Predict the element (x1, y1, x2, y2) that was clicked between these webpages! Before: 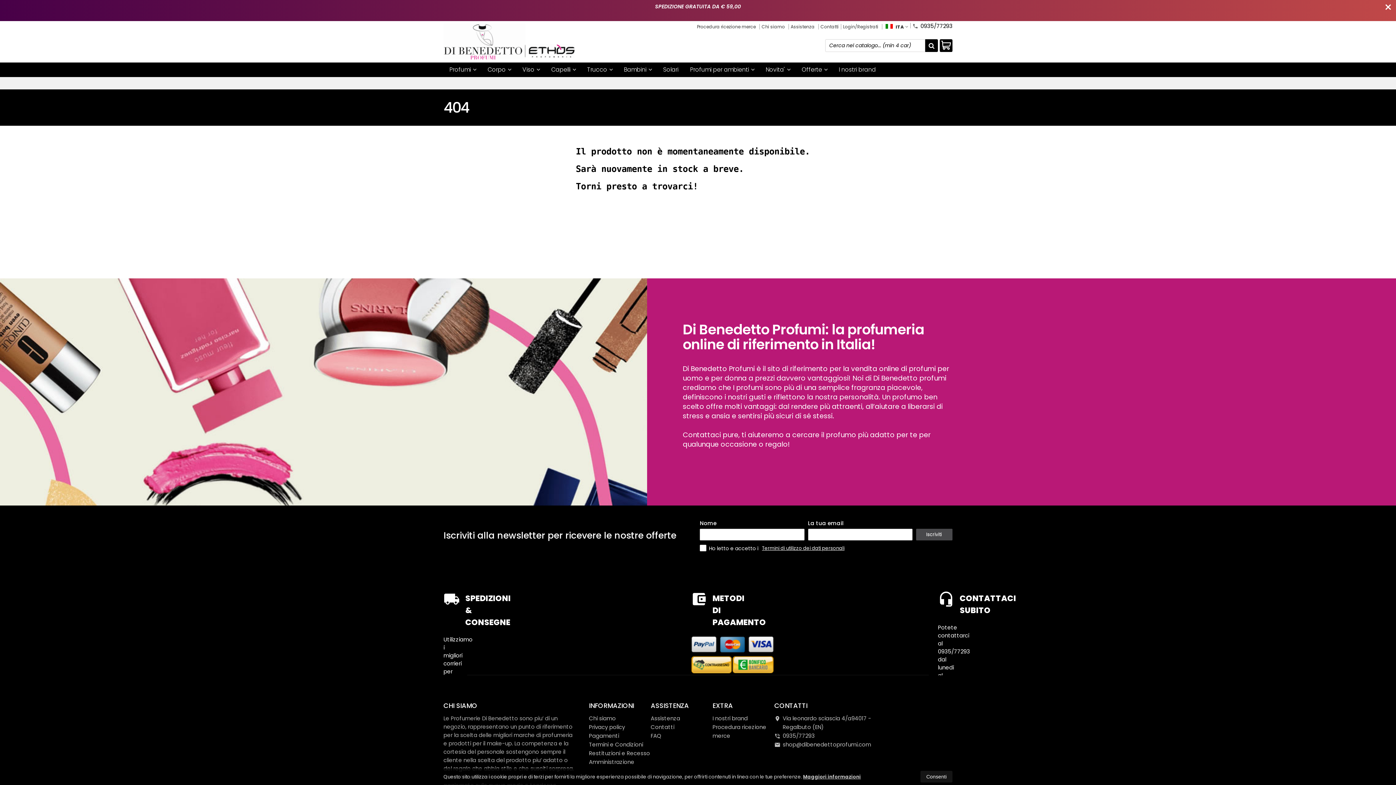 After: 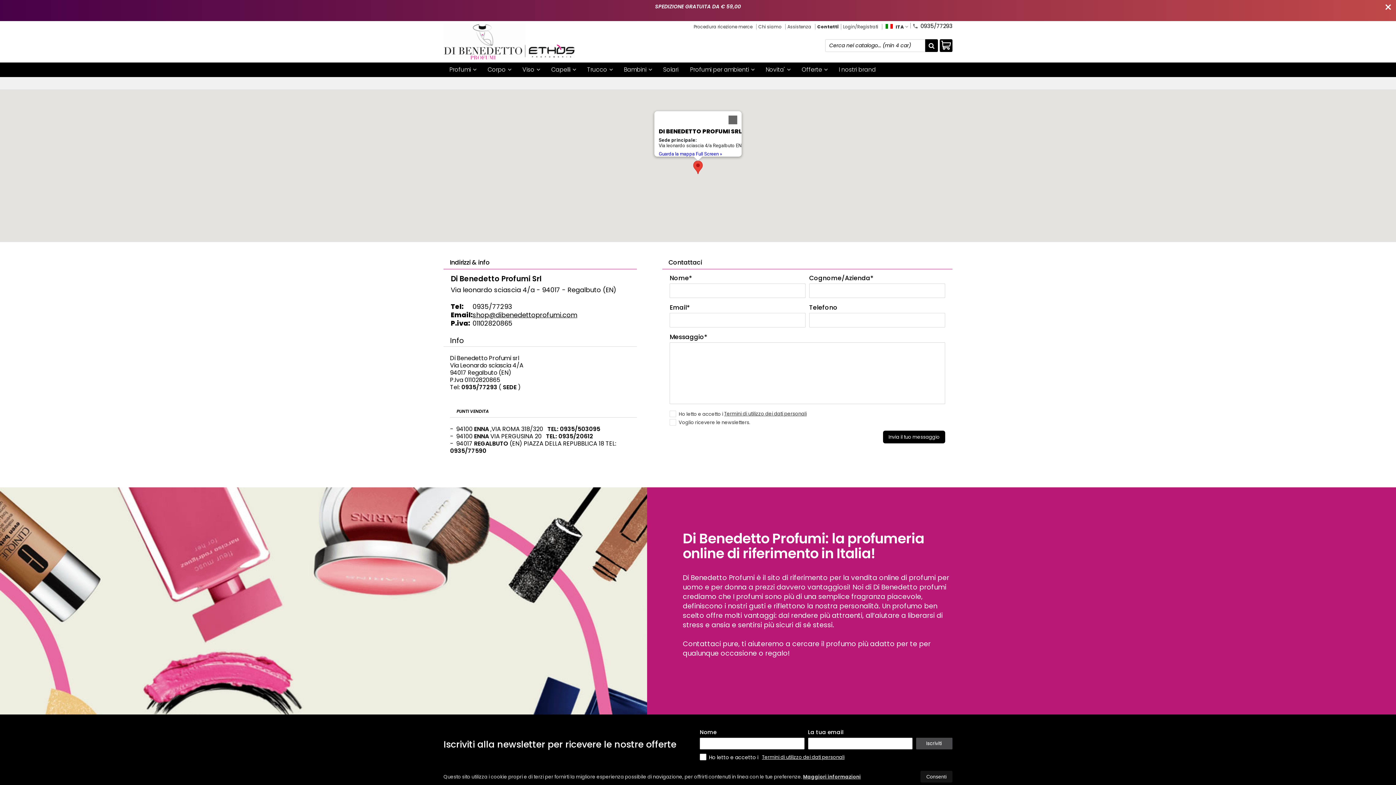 Action: label: shop@dibenedettoprofumi.com bbox: (774, 740, 871, 749)